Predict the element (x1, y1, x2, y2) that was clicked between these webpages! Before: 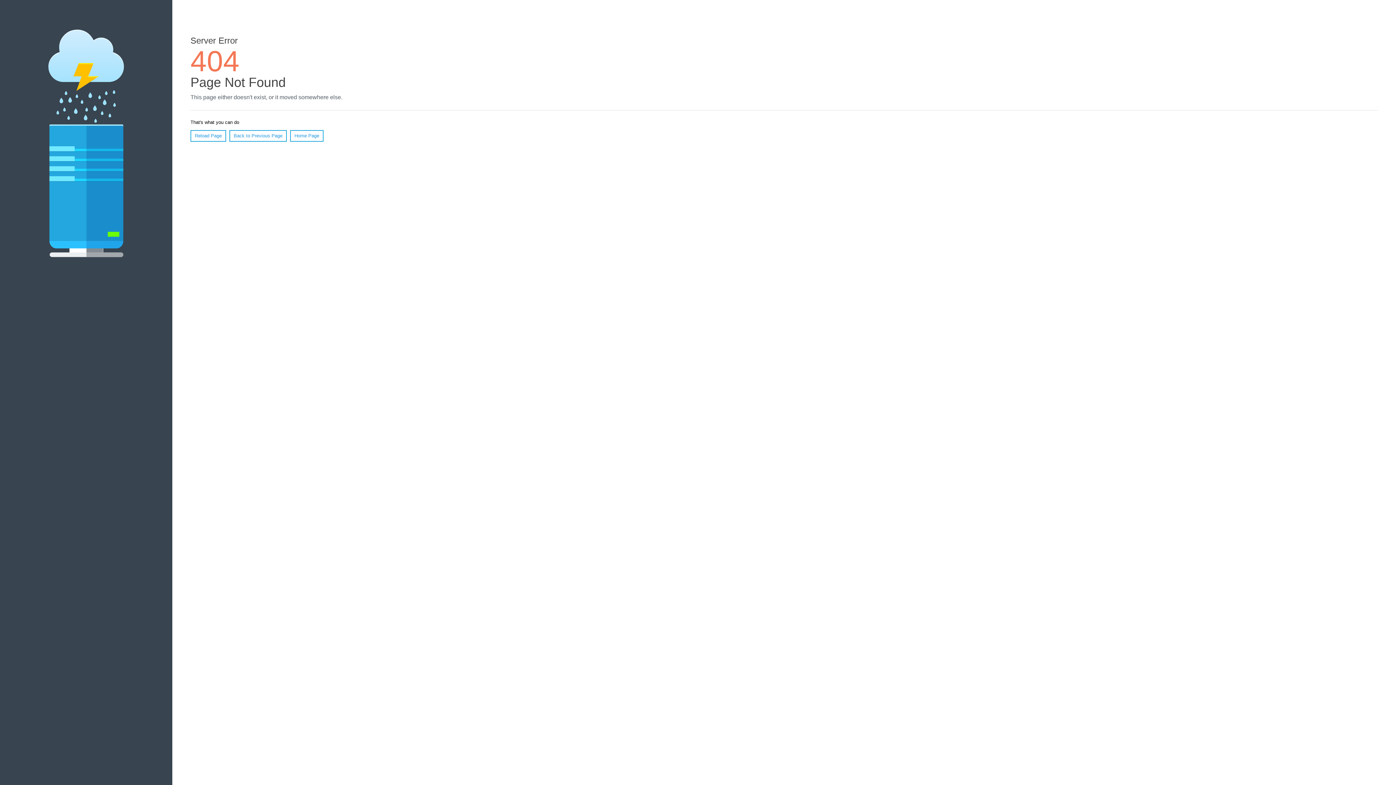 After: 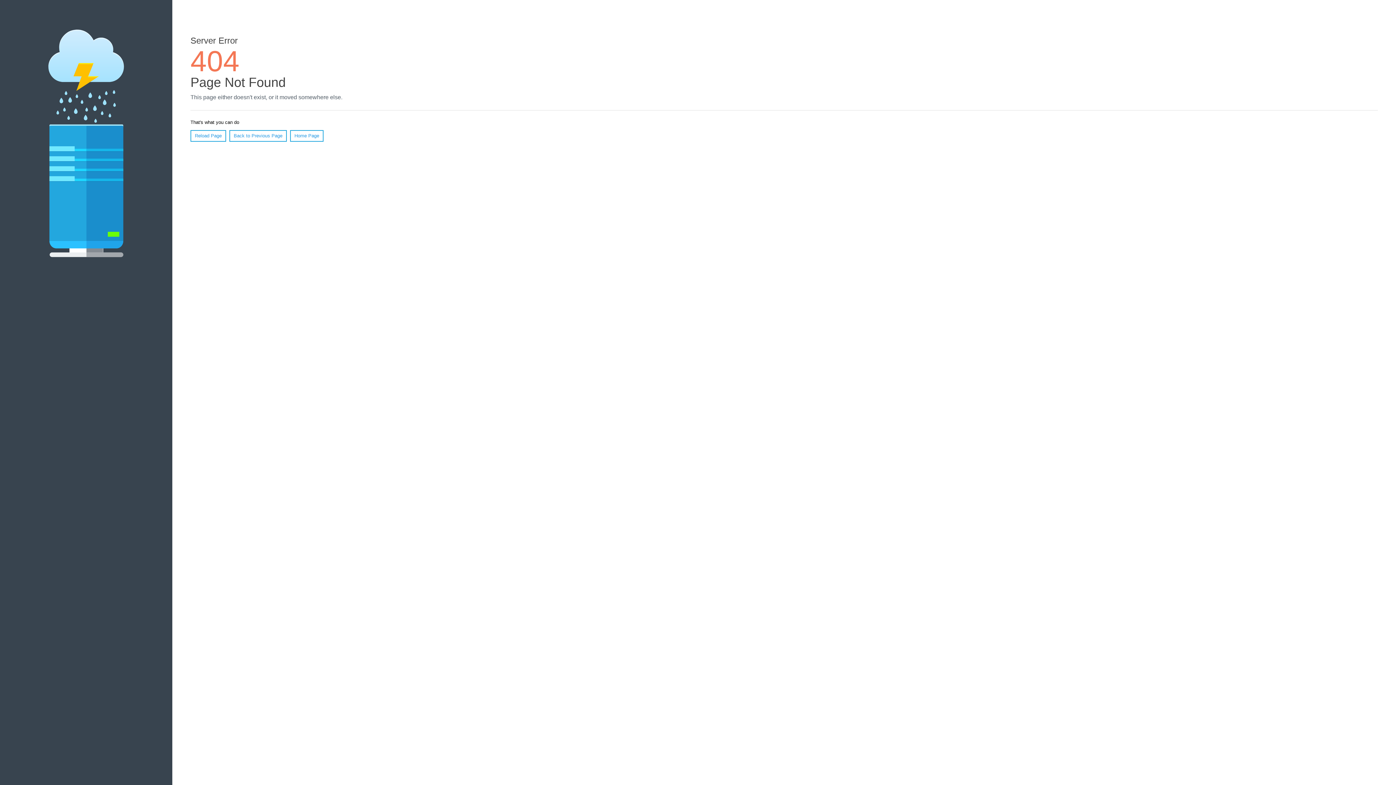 Action: bbox: (190, 130, 226, 141) label: Reload Page